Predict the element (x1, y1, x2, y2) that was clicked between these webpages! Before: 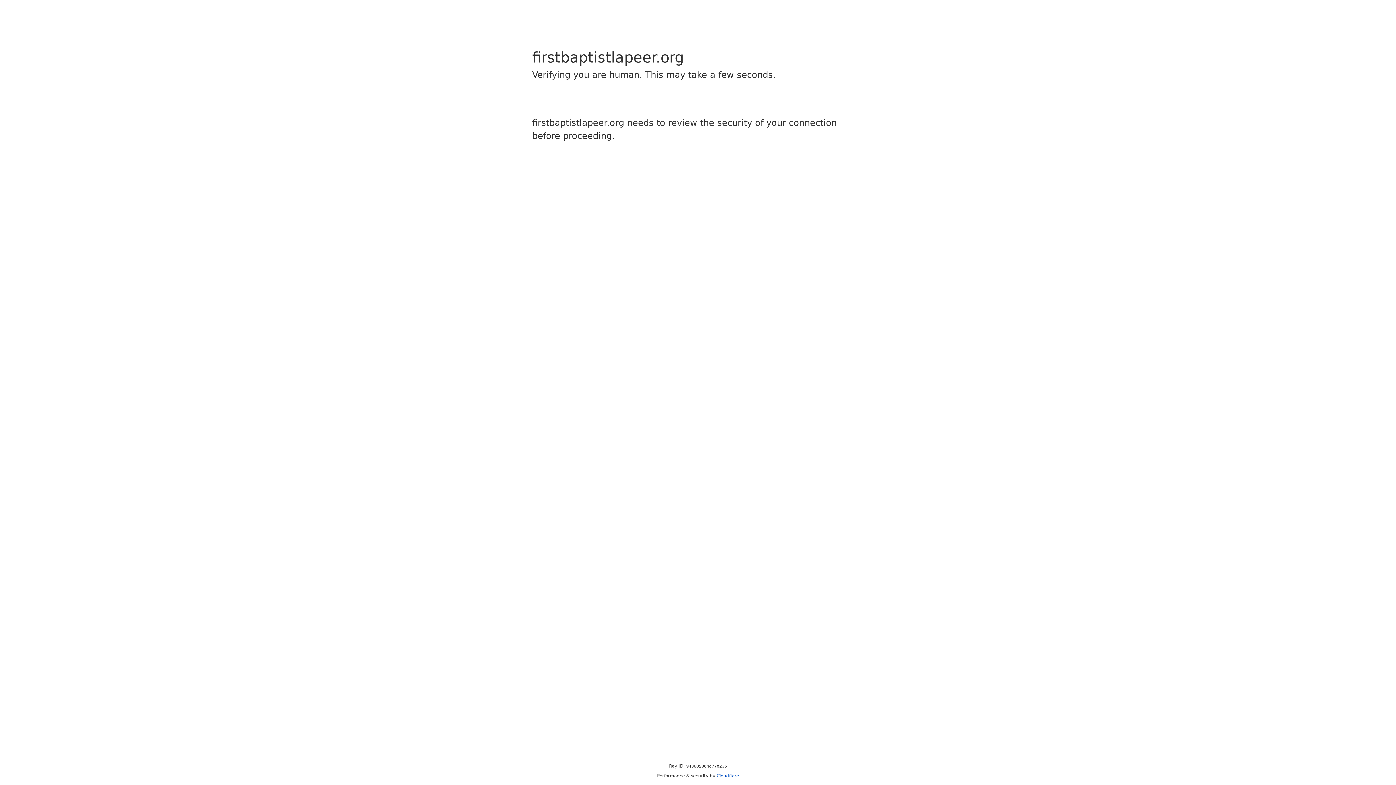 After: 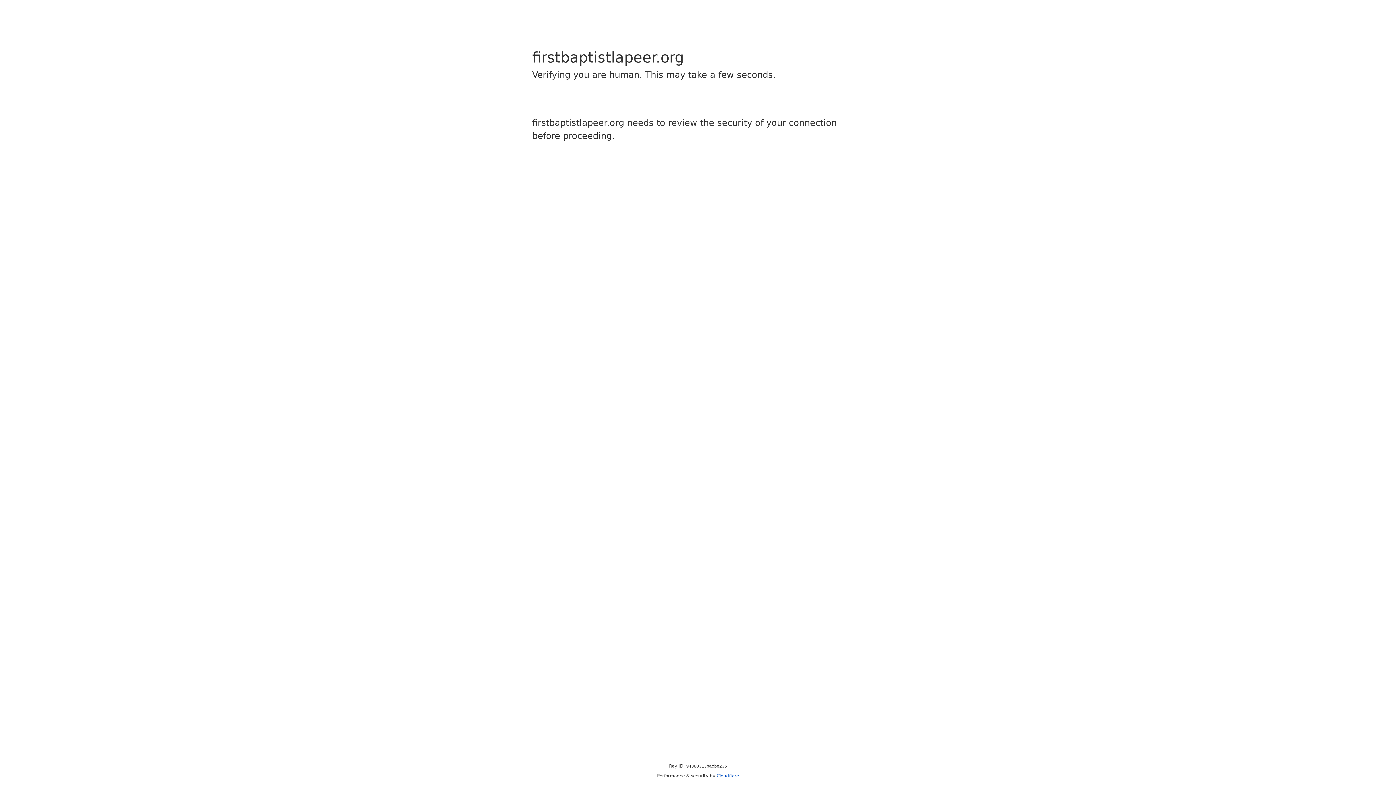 Action: bbox: (716, 773, 739, 778) label: Cloudflare